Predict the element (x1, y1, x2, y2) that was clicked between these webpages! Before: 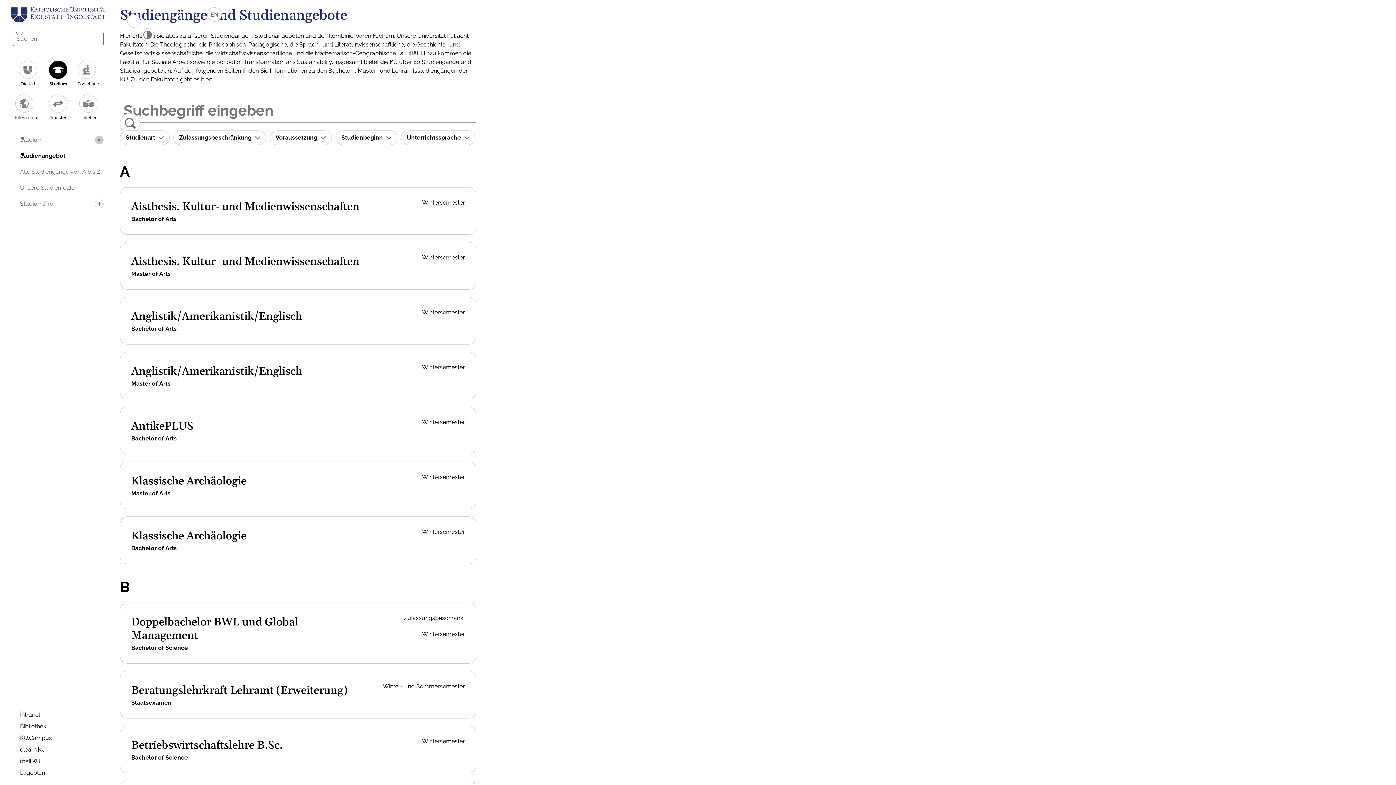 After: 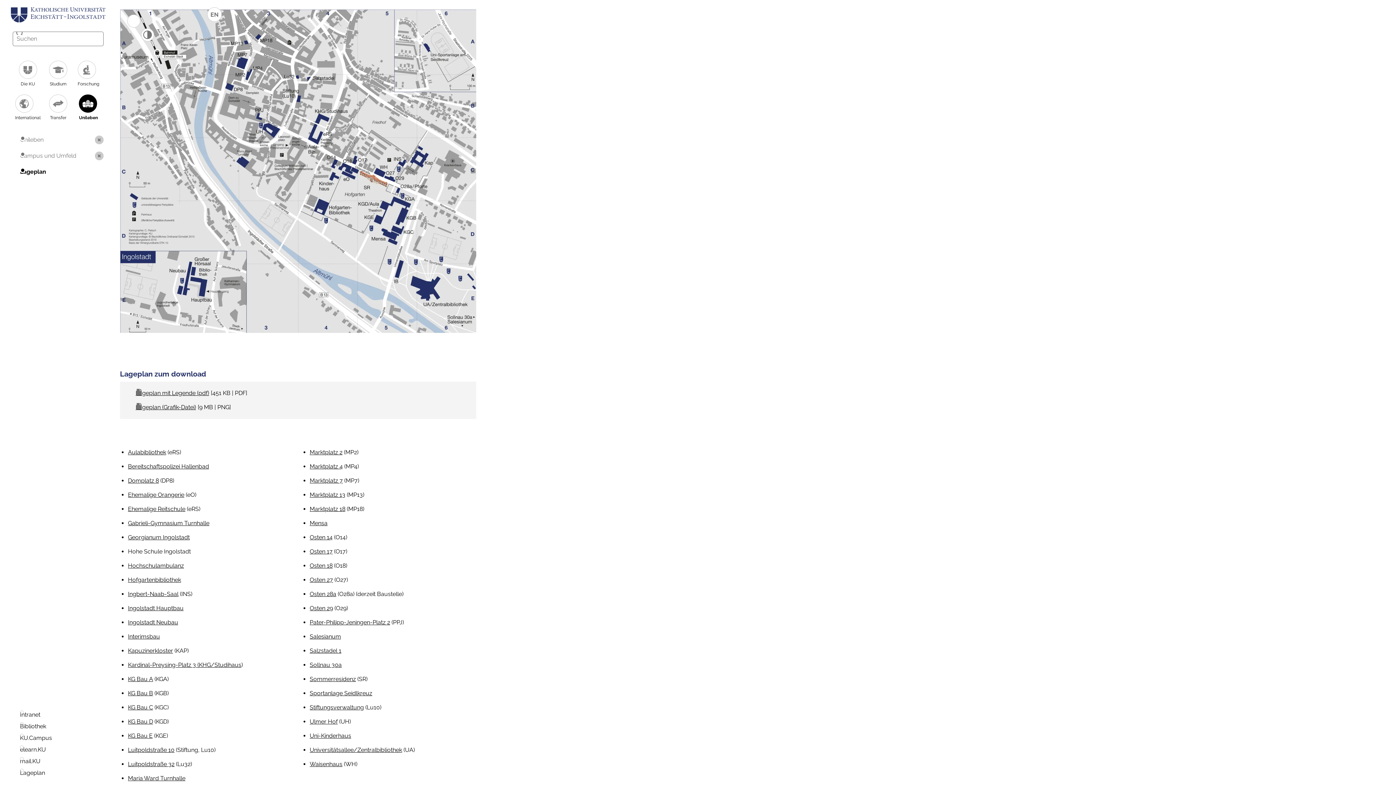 Action: label: Lageplan bbox: (16, 769, 103, 777)